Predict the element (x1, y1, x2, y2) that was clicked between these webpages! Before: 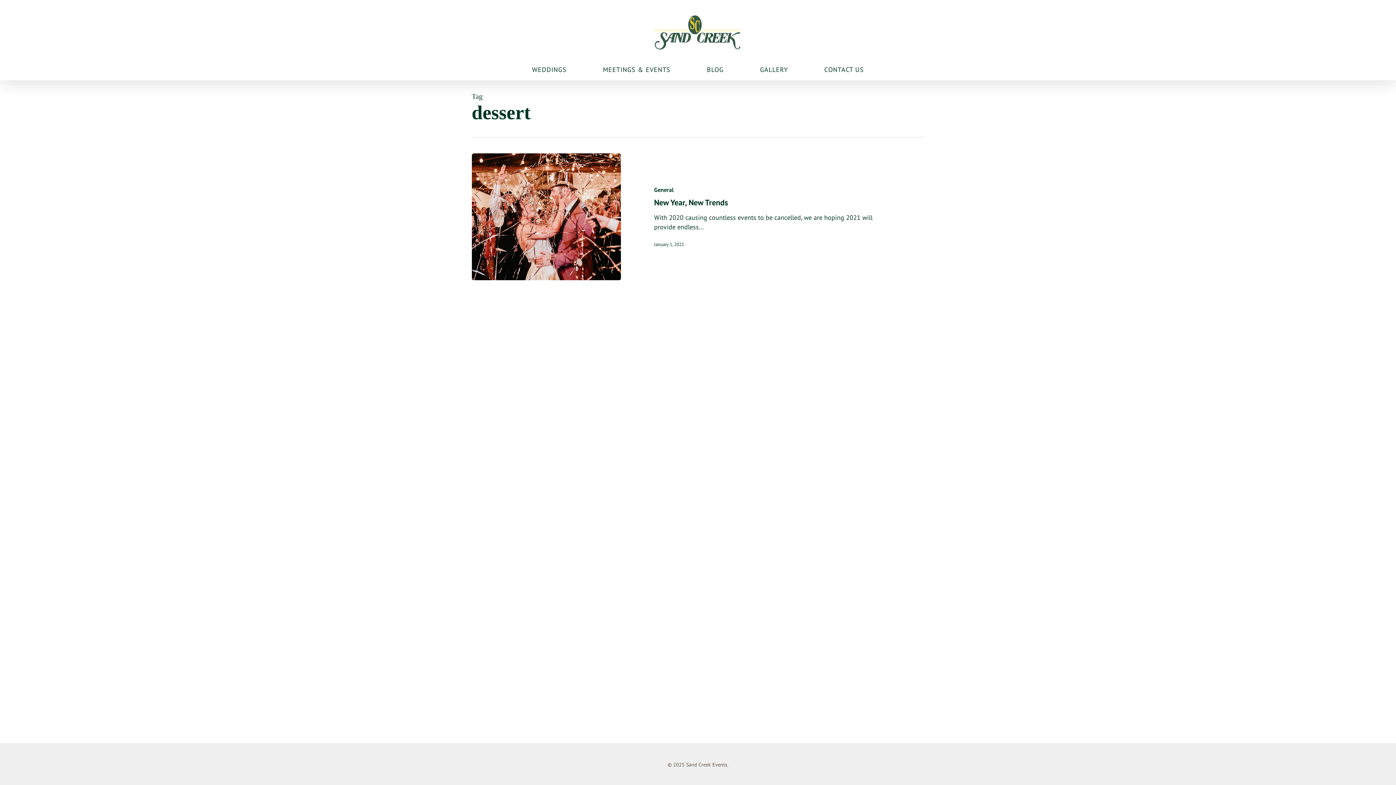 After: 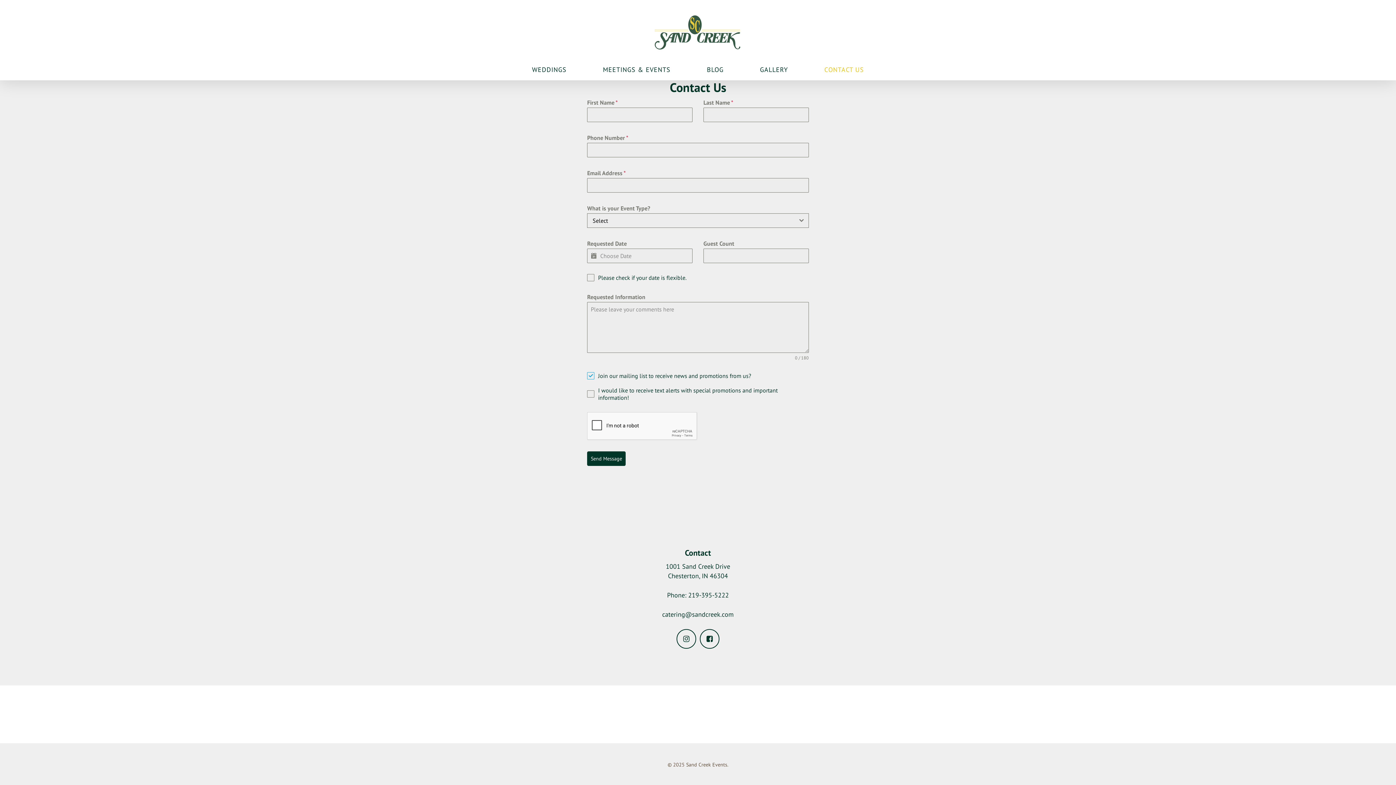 Action: bbox: (806, 66, 882, 73) label: CONTACT US